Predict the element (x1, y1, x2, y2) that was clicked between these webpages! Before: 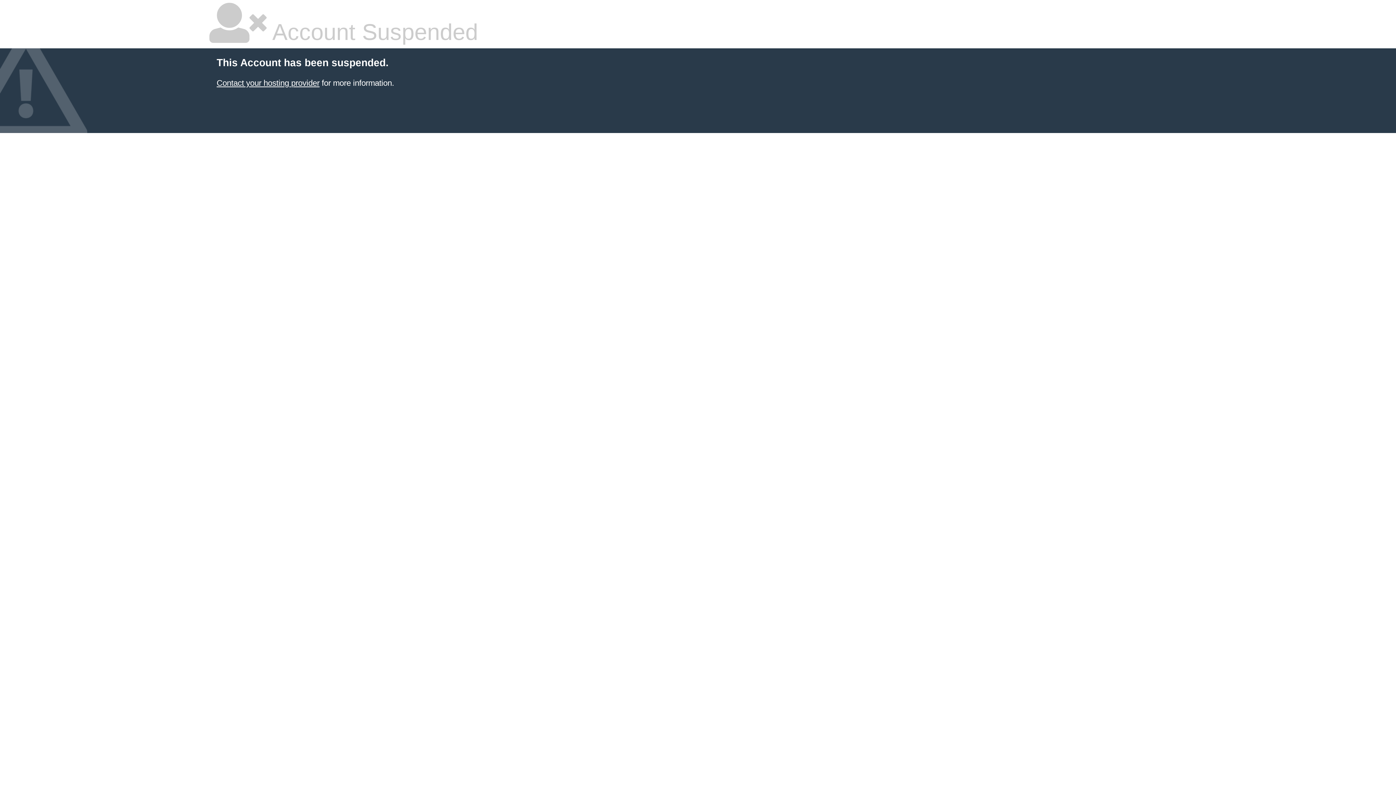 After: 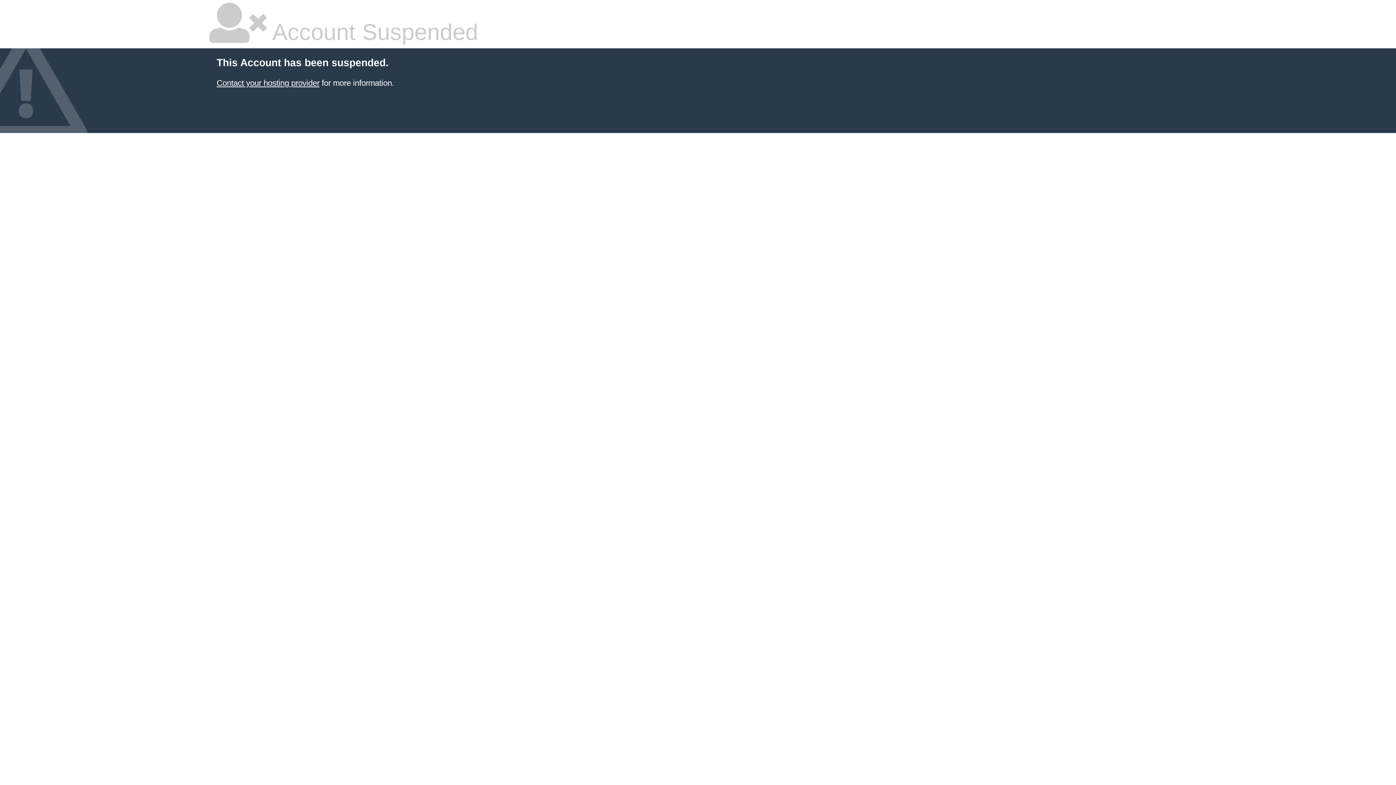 Action: bbox: (216, 78, 319, 87) label: Contact your hosting provider